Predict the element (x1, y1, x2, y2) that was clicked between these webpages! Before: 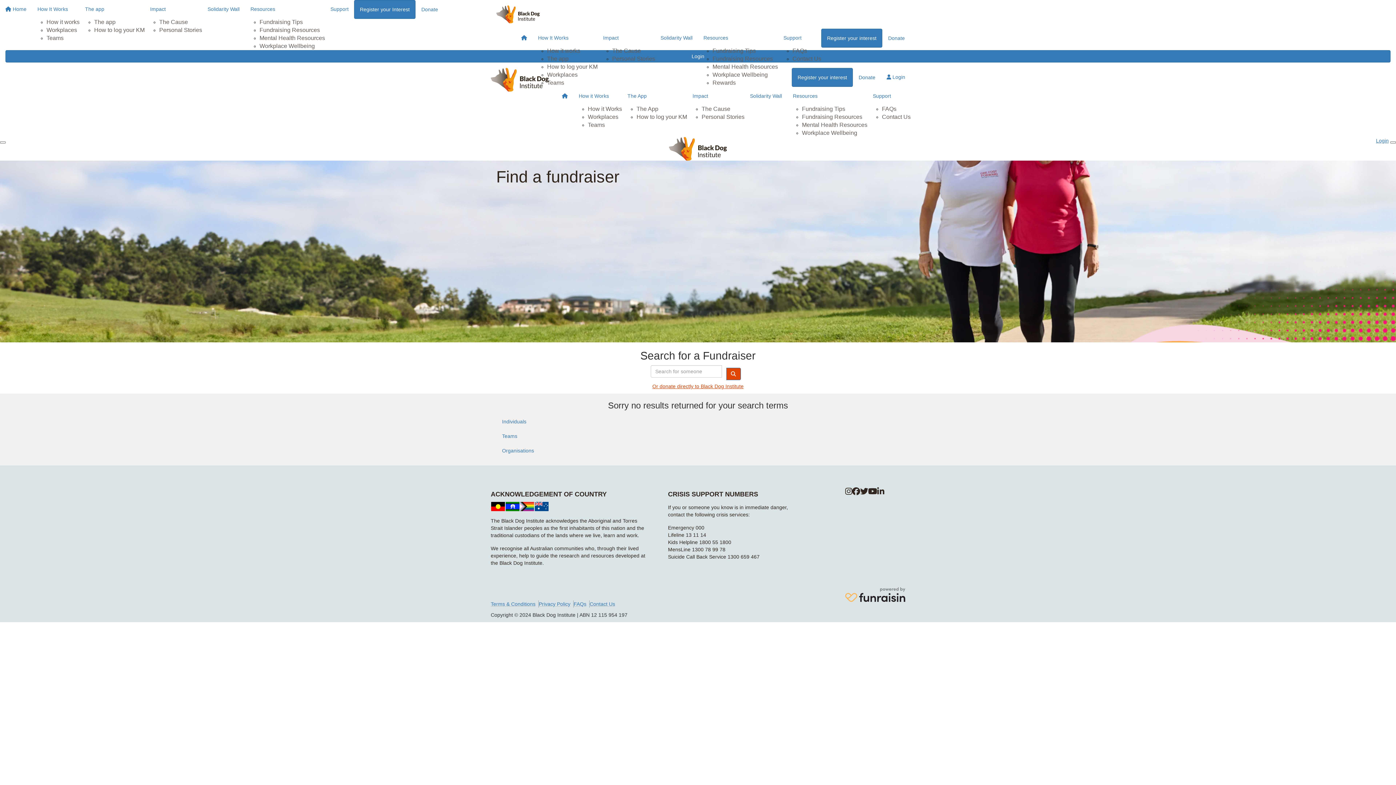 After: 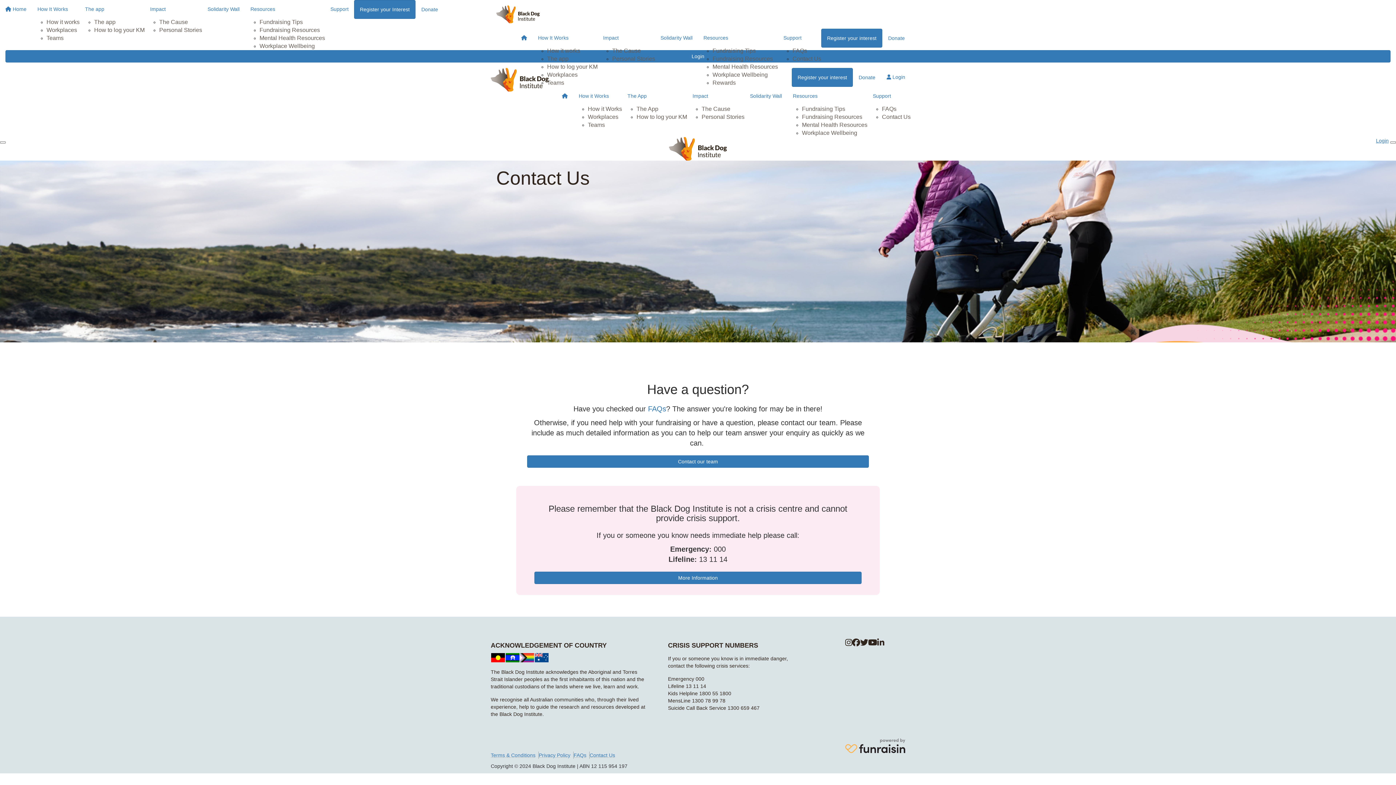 Action: bbox: (867, 86, 910, 105) label: Support